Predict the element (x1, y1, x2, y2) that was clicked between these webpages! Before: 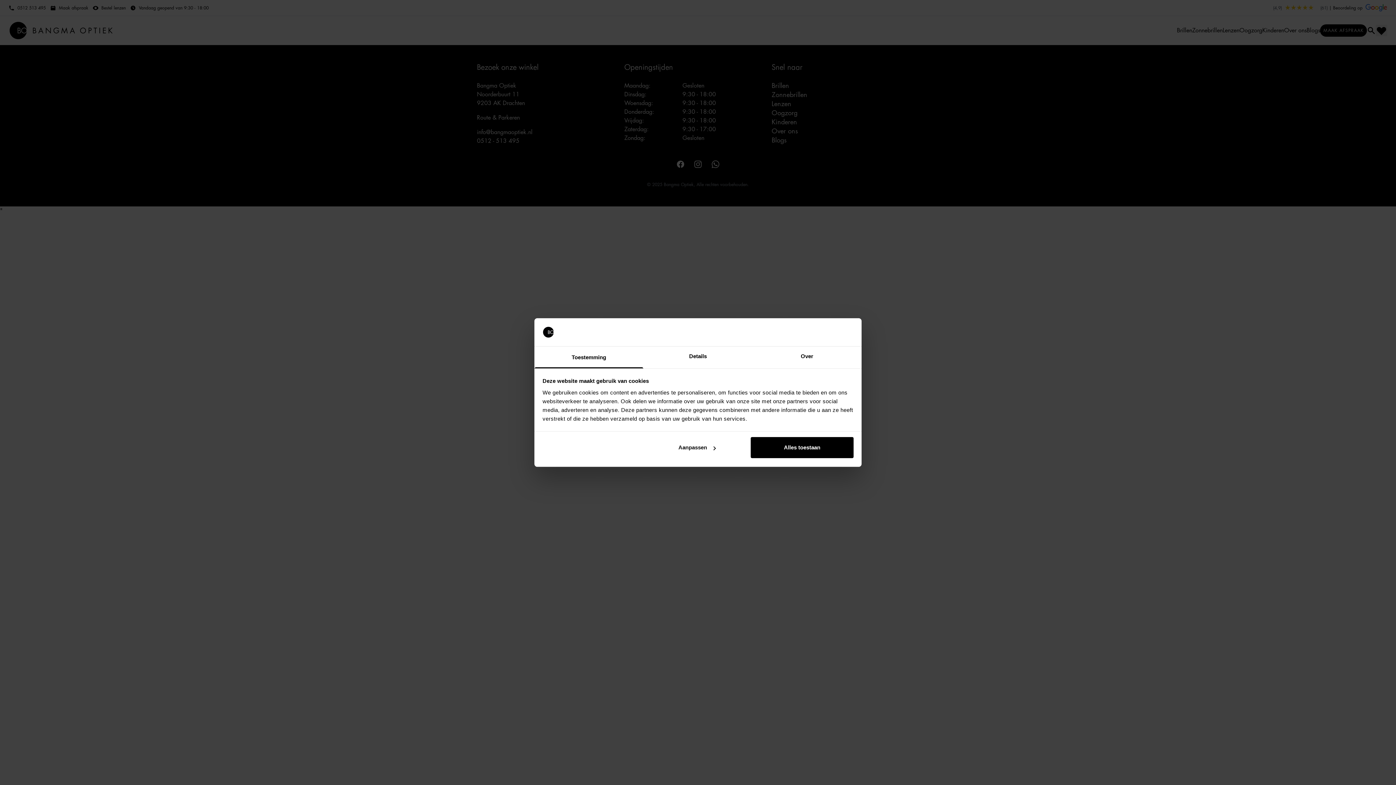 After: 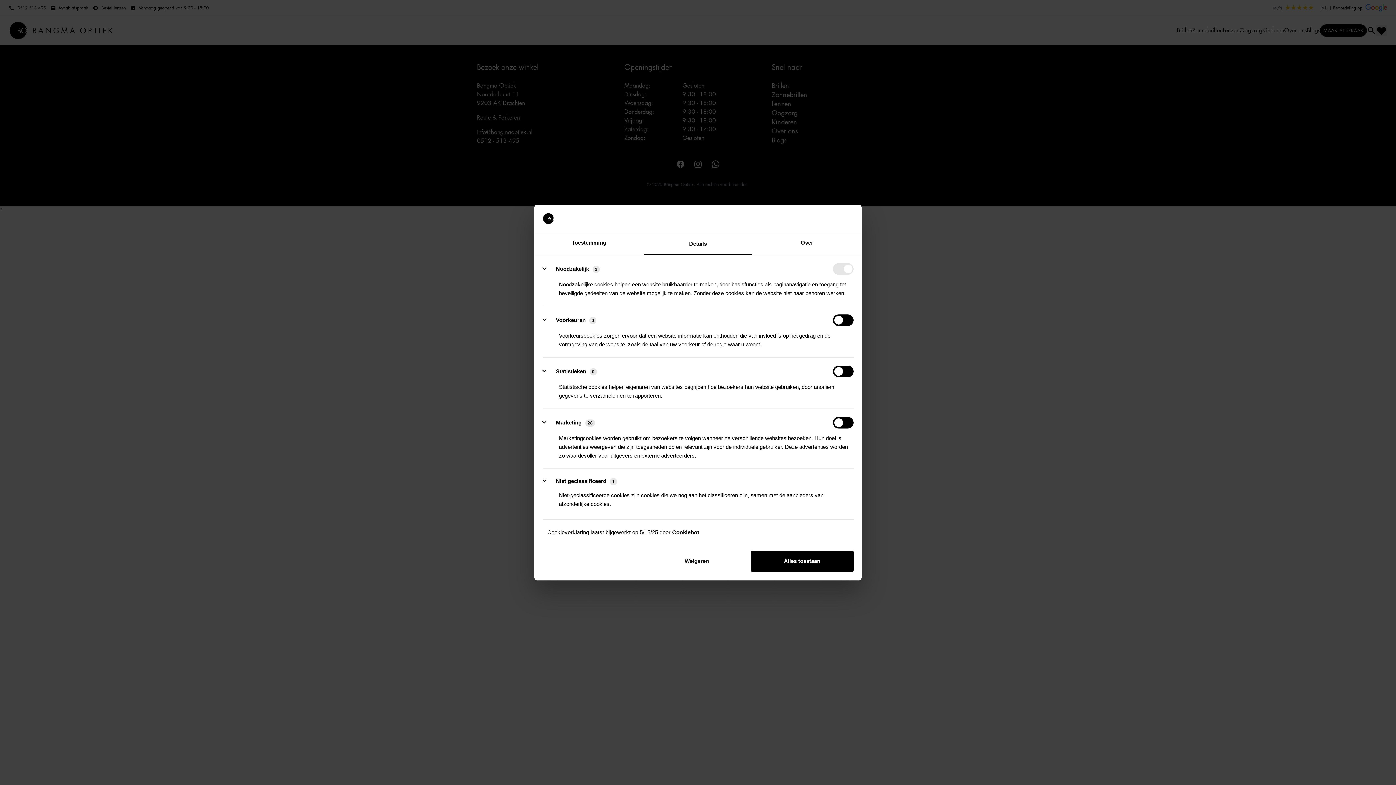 Action: label: Aanpassen bbox: (645, 437, 748, 458)